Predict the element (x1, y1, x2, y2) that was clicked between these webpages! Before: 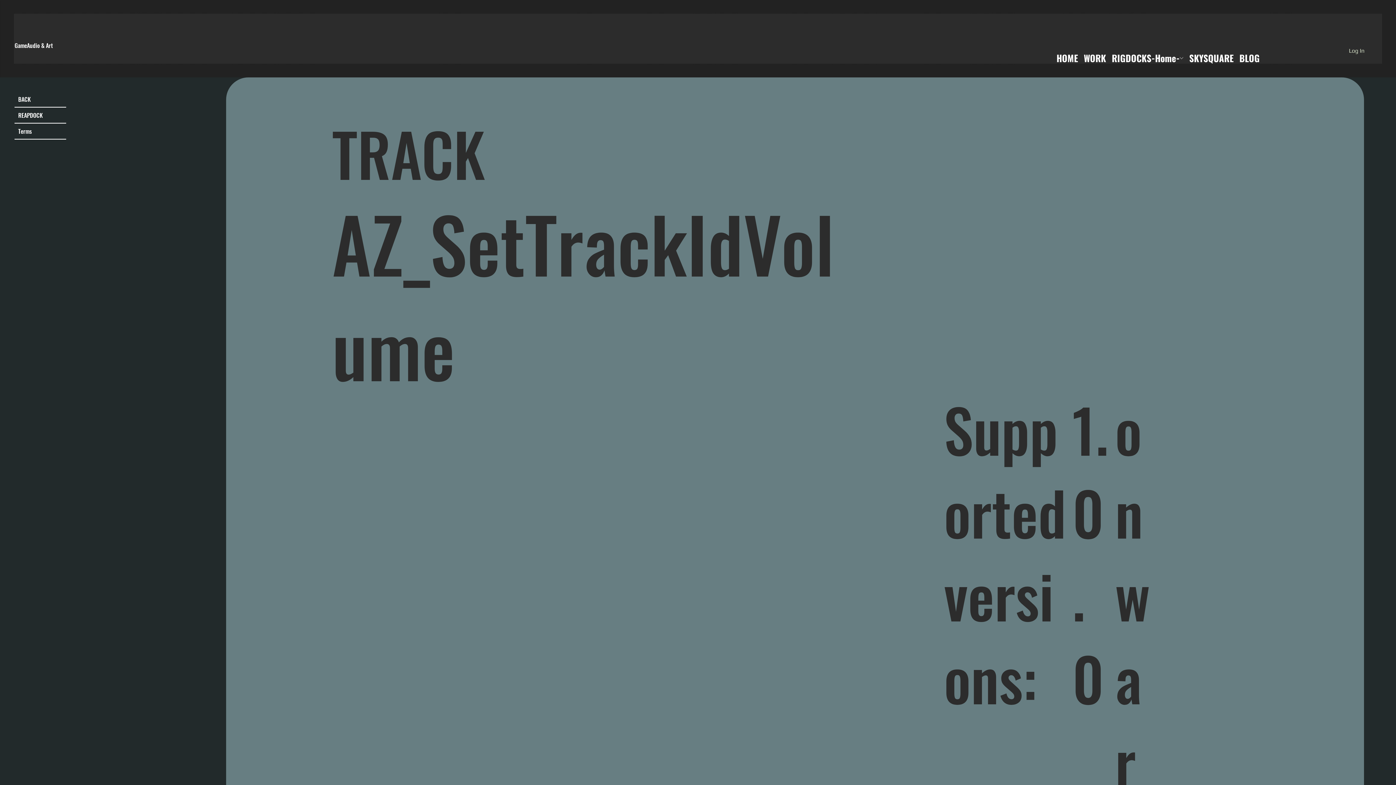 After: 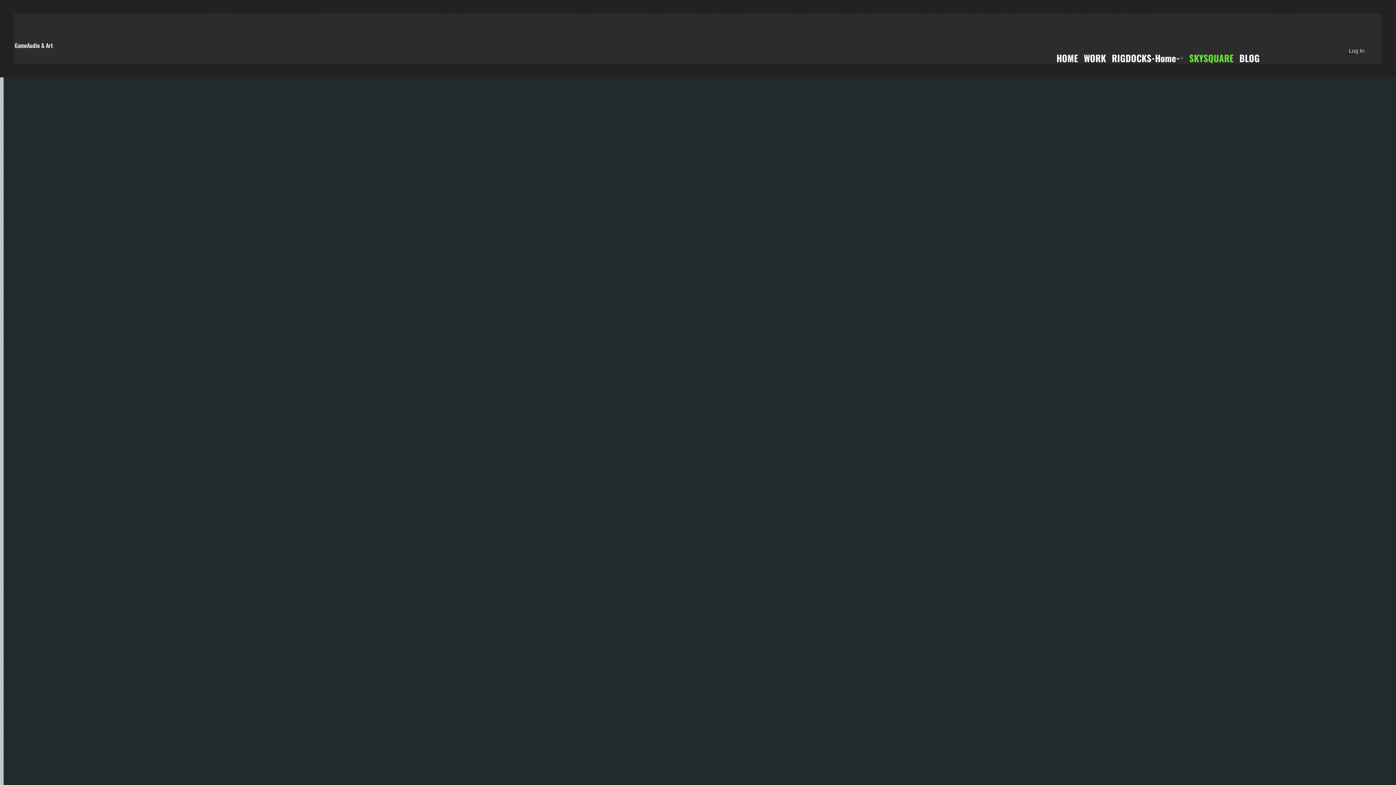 Action: bbox: (1189, 54, 1233, 61) label: SKYSQUARE